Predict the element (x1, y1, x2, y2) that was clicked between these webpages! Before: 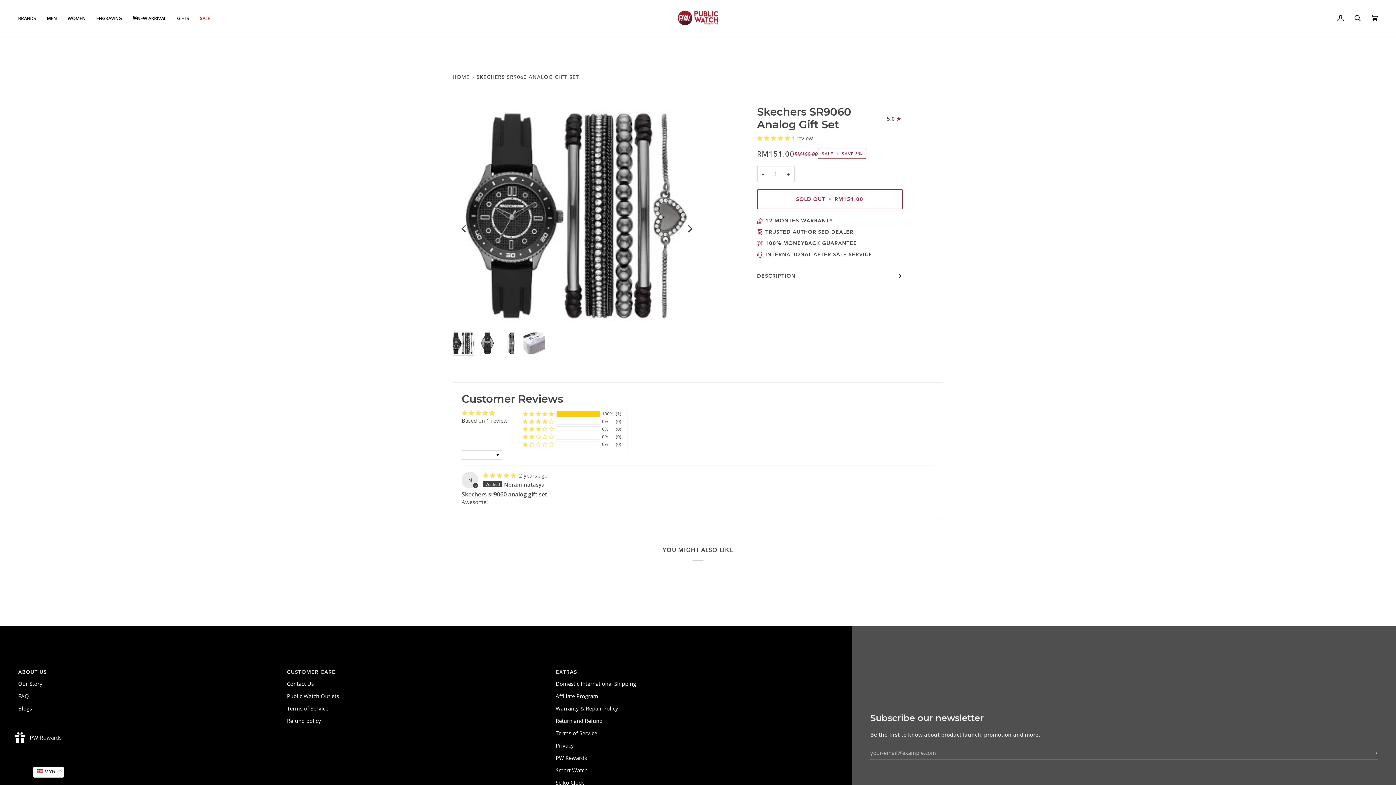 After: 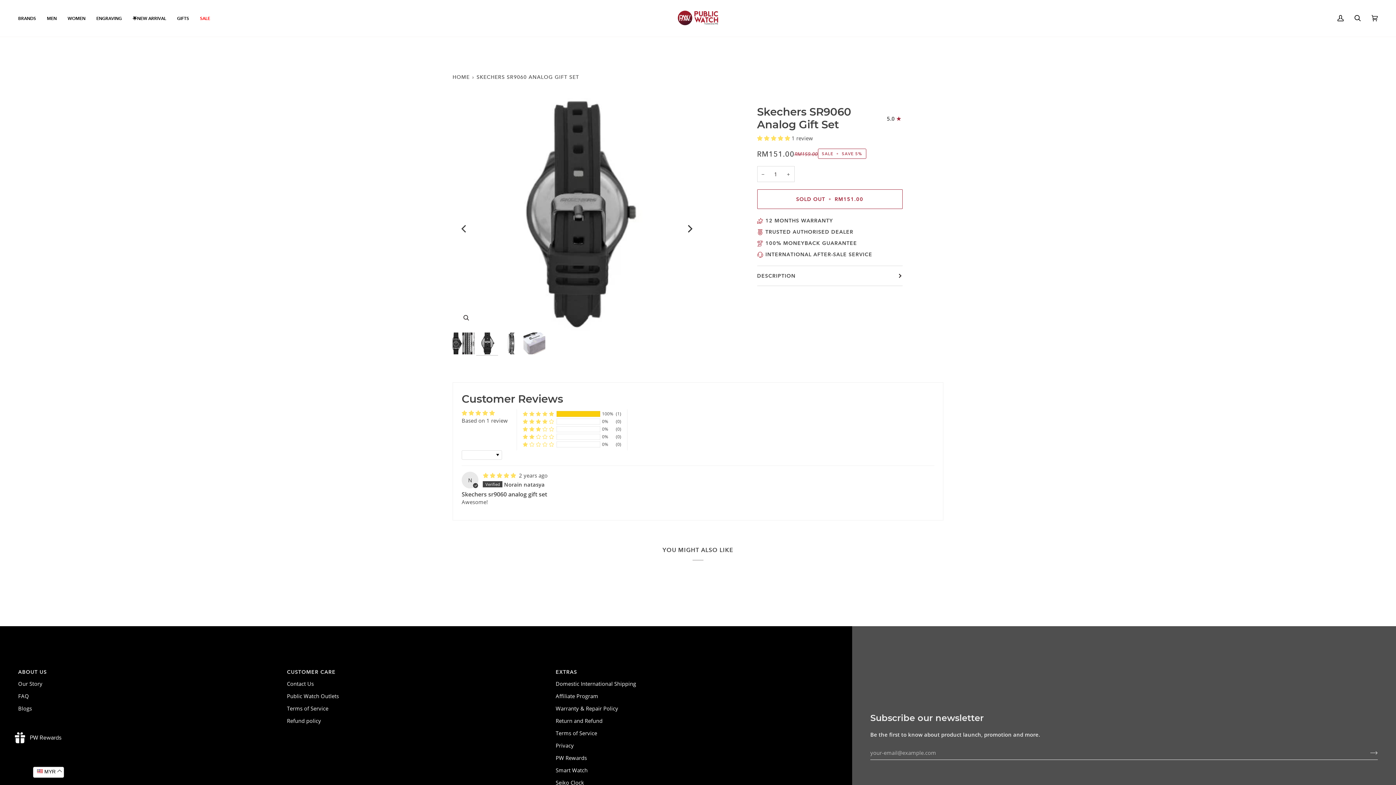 Action: bbox: (681, 220, 694, 233) label: Next